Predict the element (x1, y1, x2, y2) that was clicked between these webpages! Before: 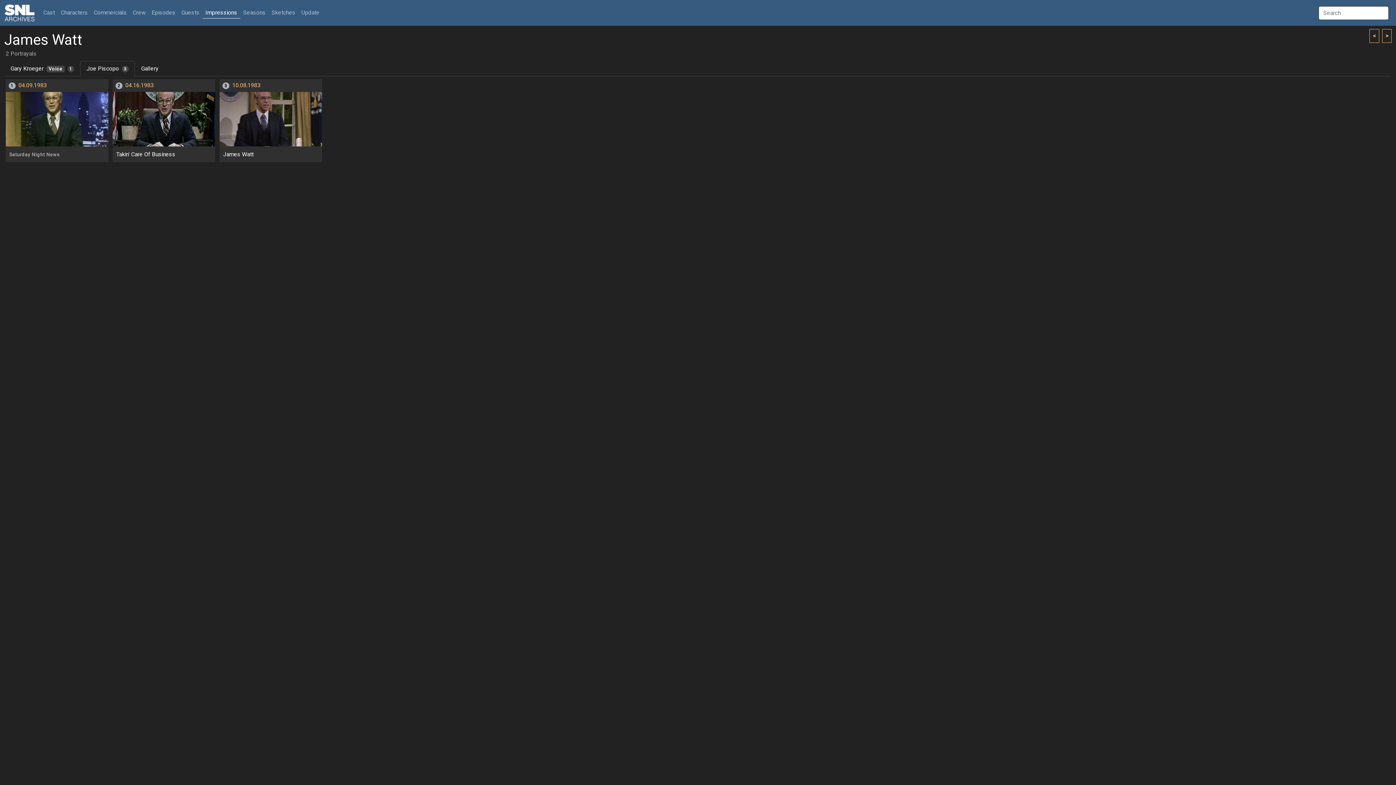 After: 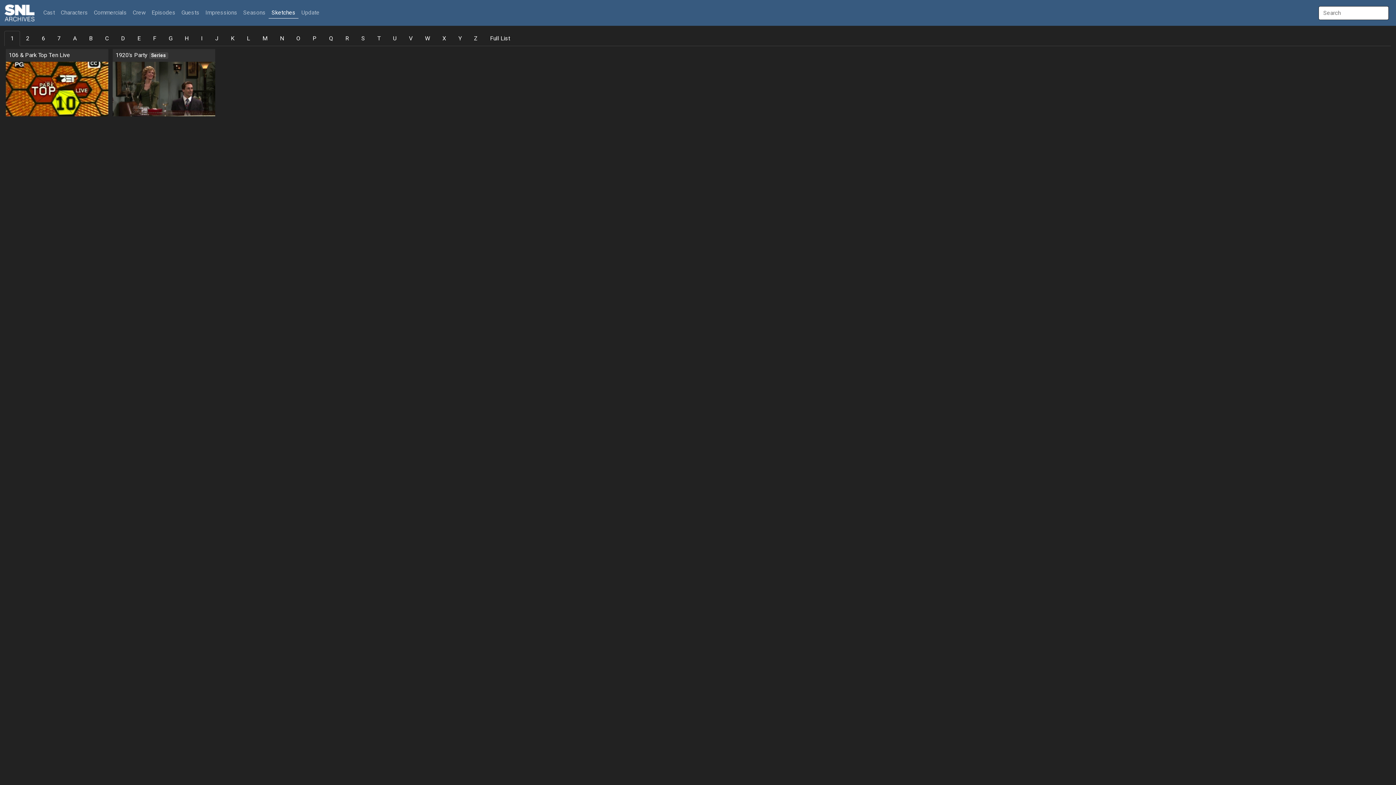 Action: bbox: (268, 7, 298, 18) label: Sketches